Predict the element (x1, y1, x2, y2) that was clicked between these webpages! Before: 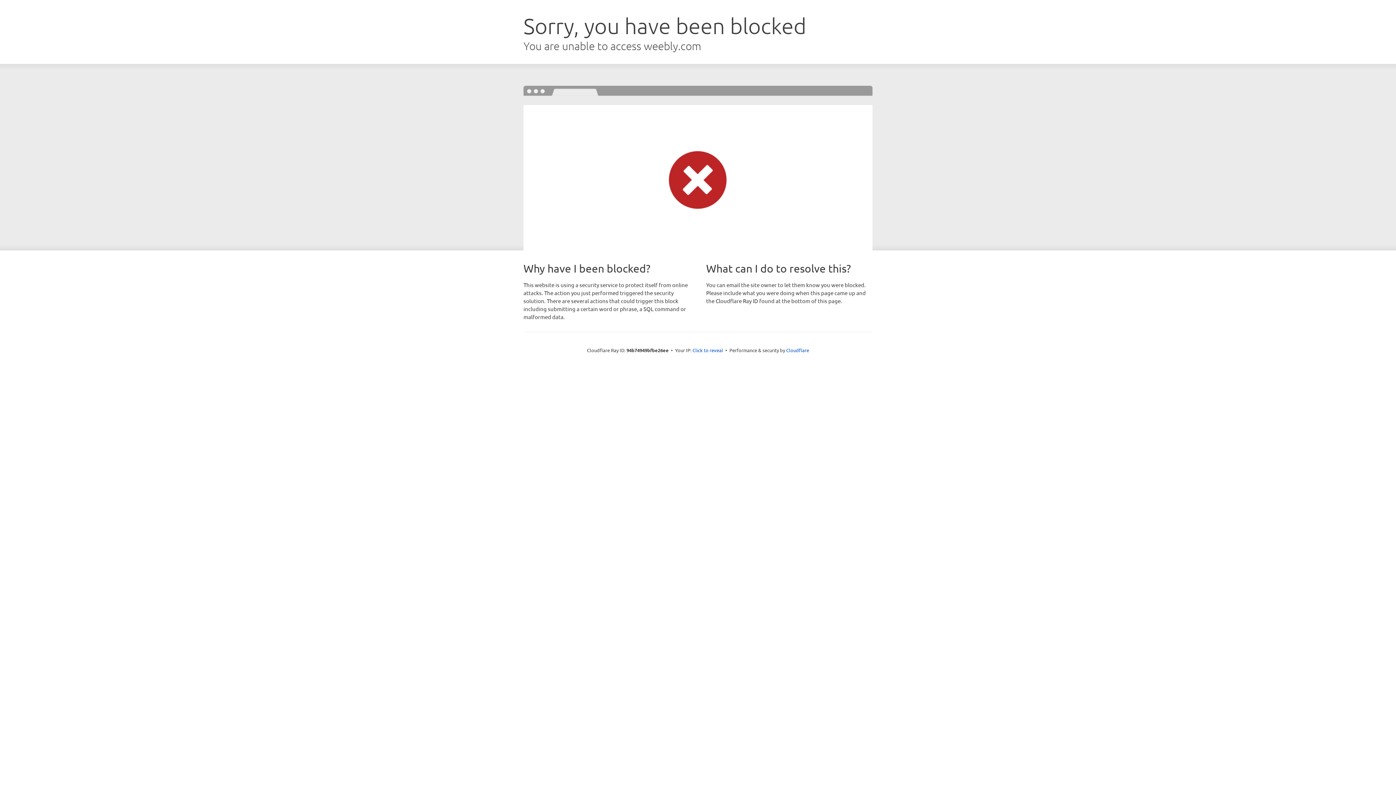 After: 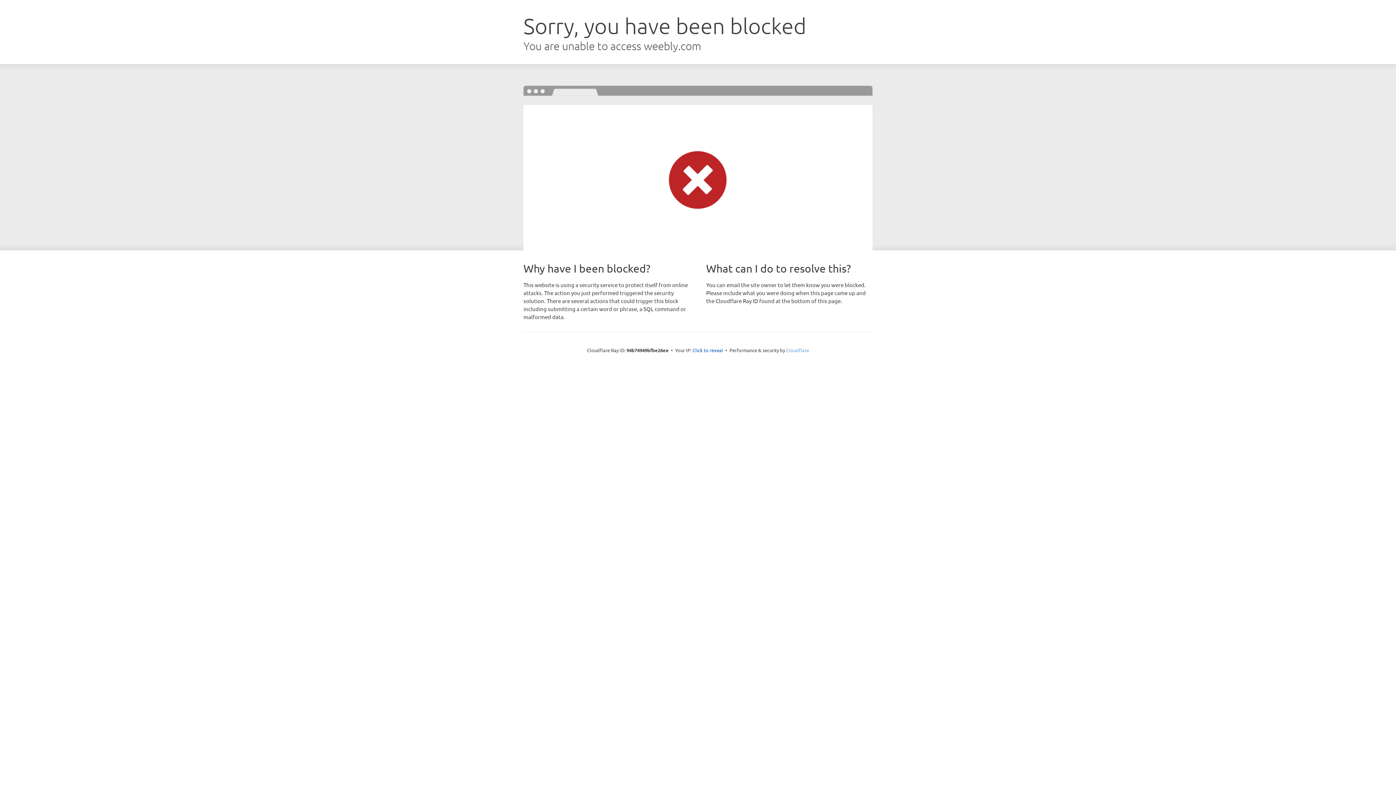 Action: label: Cloudflare bbox: (786, 347, 809, 353)